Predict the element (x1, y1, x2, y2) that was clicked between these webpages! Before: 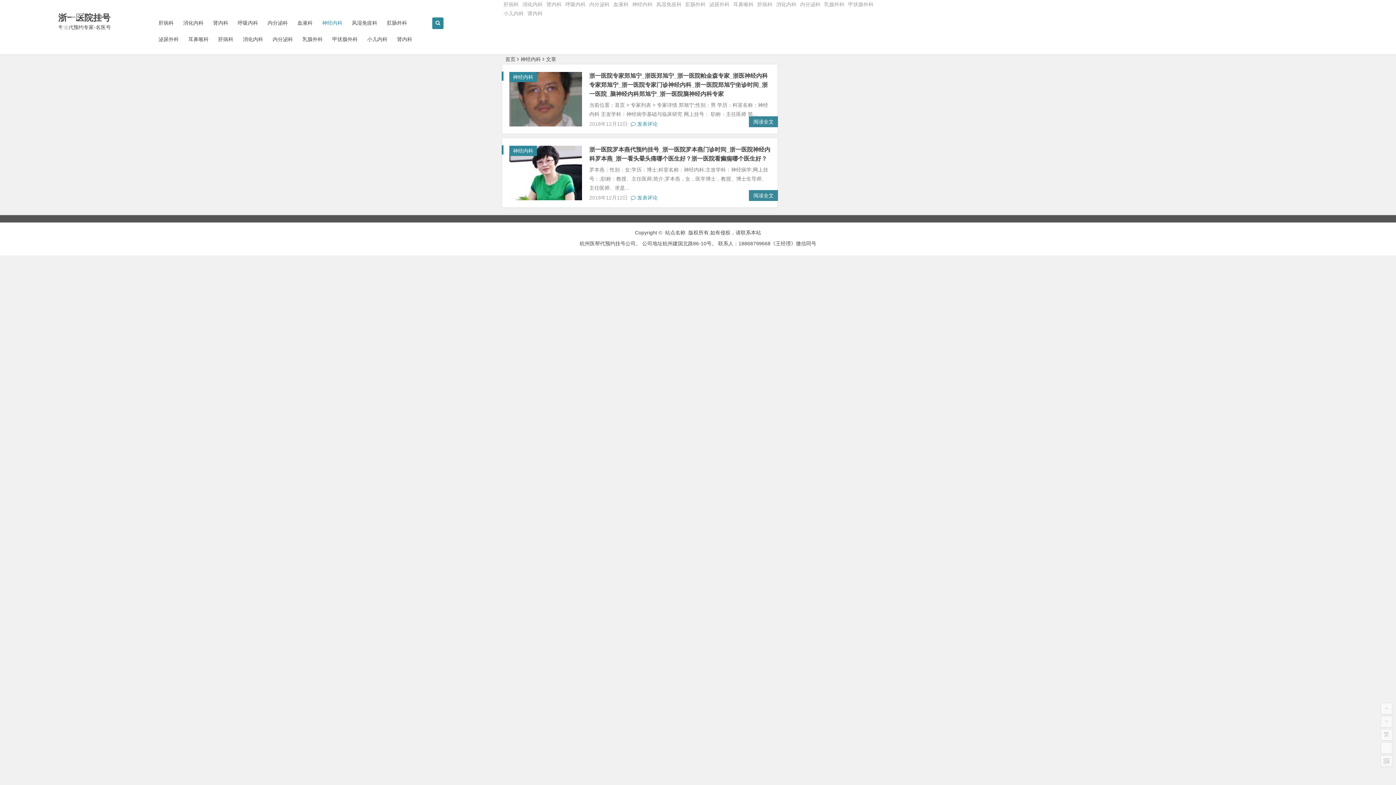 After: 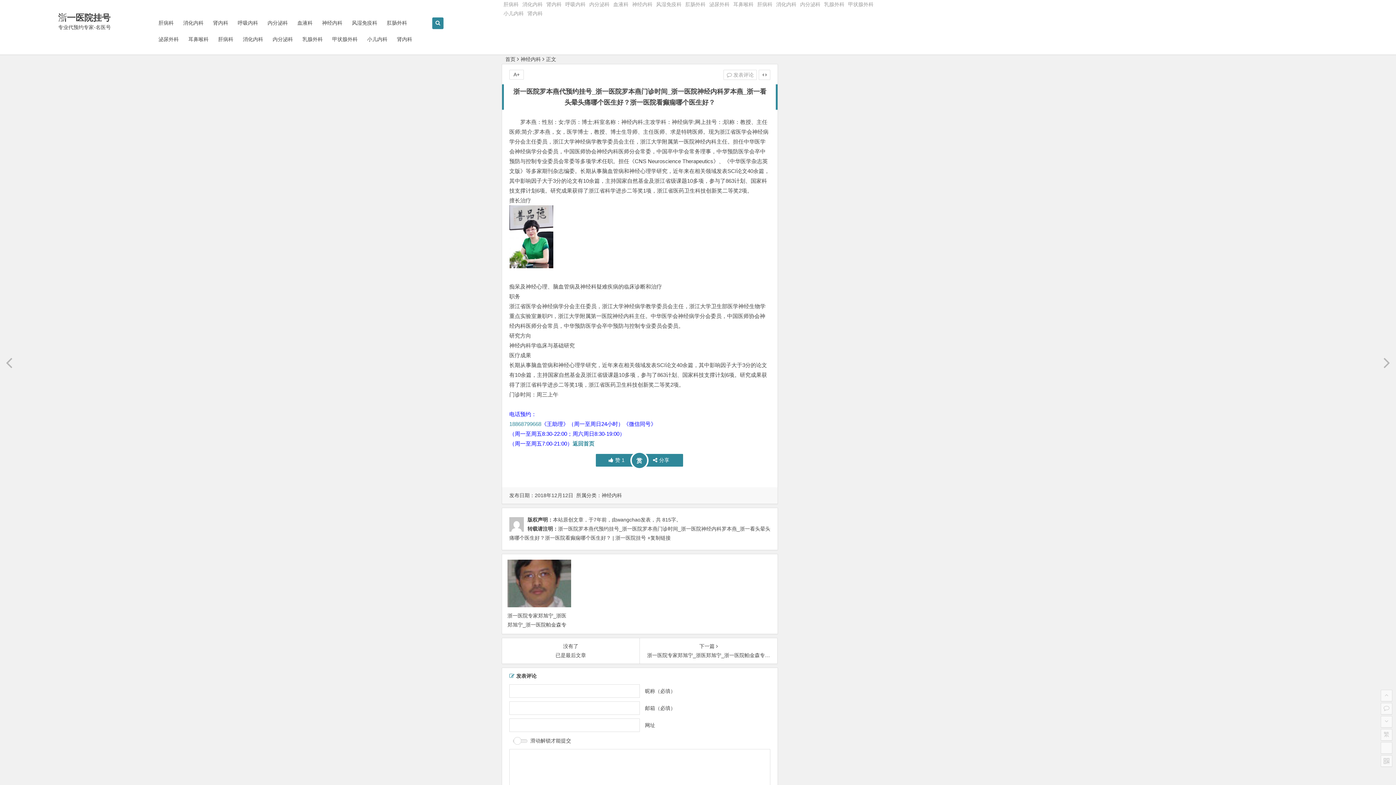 Action: bbox: (749, 190, 778, 201) label: 阅读全文